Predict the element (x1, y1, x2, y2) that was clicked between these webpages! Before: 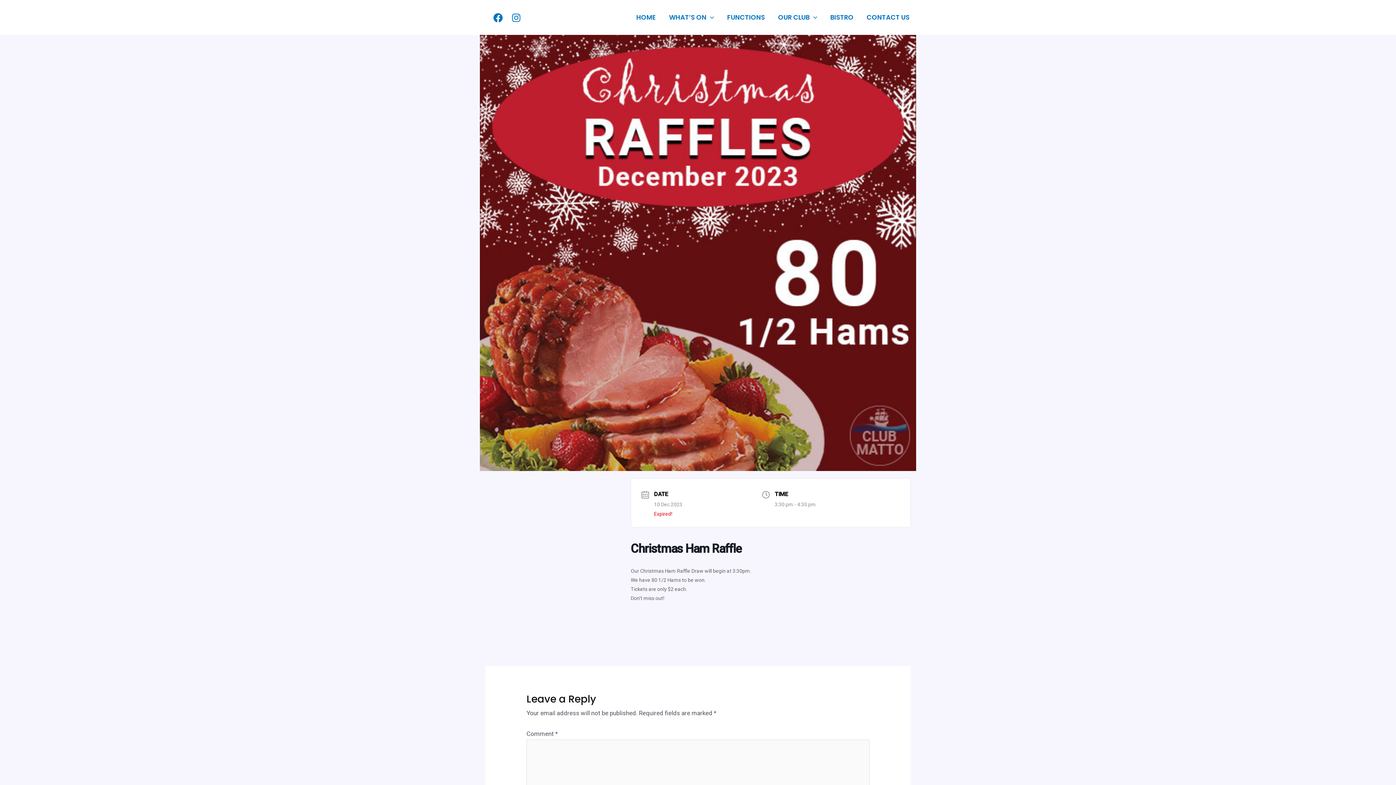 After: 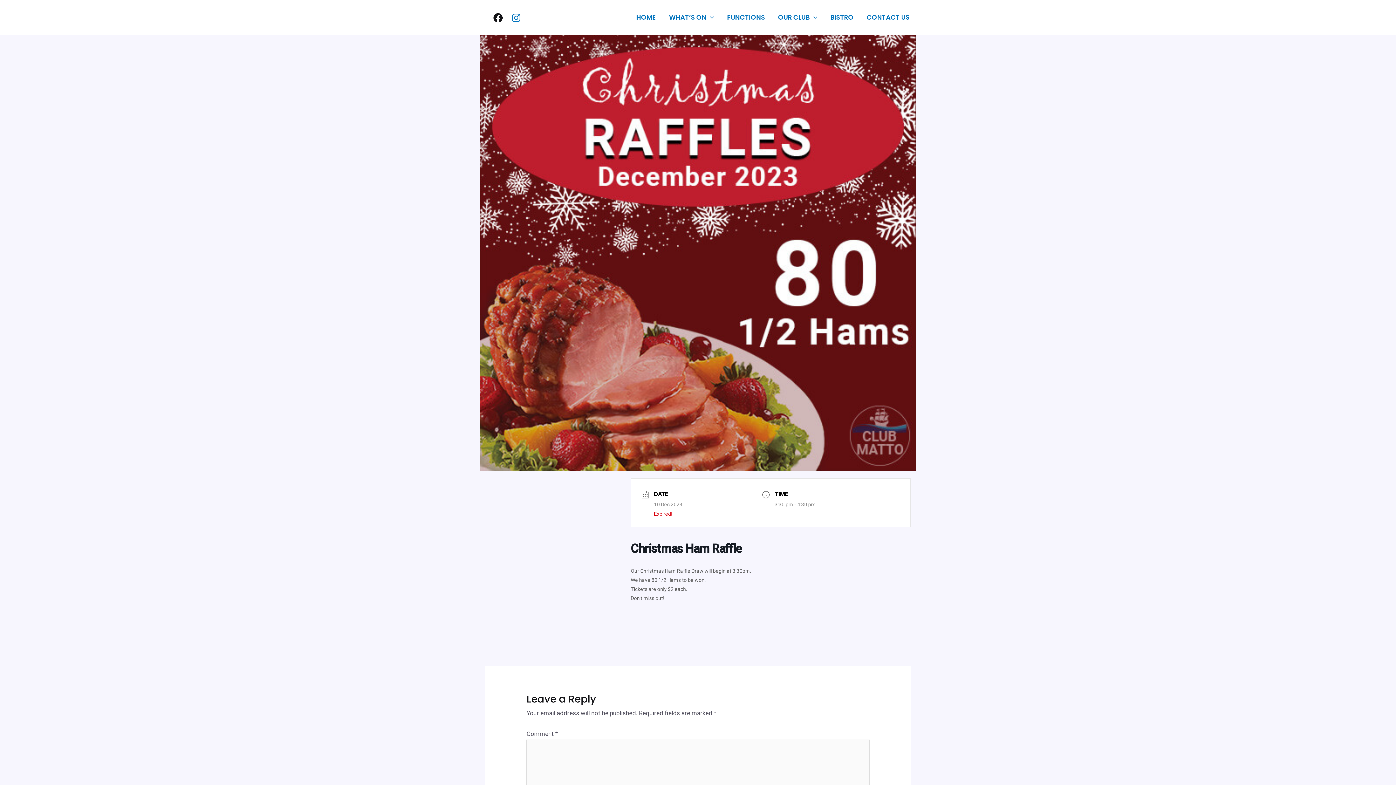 Action: bbox: (493, 13, 502, 22) label: Facebook